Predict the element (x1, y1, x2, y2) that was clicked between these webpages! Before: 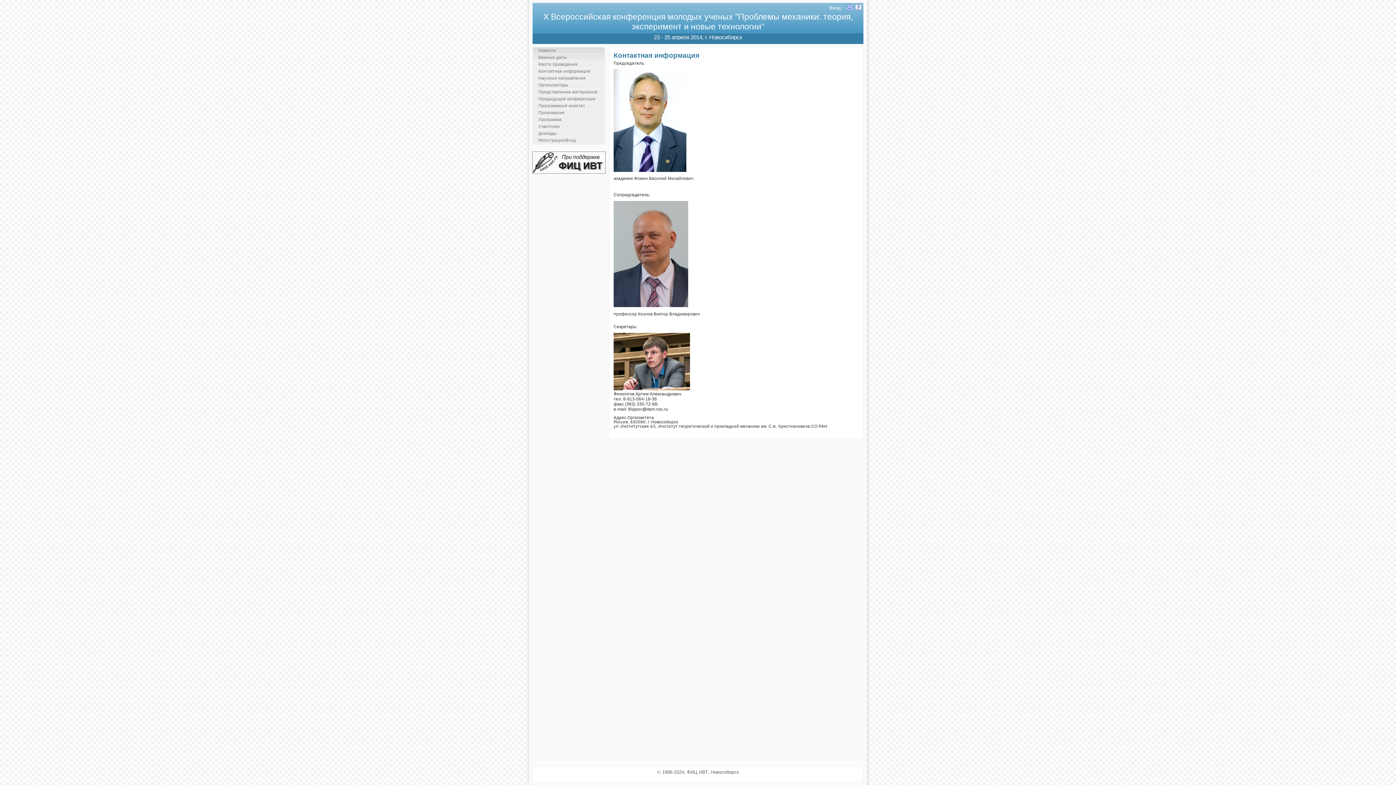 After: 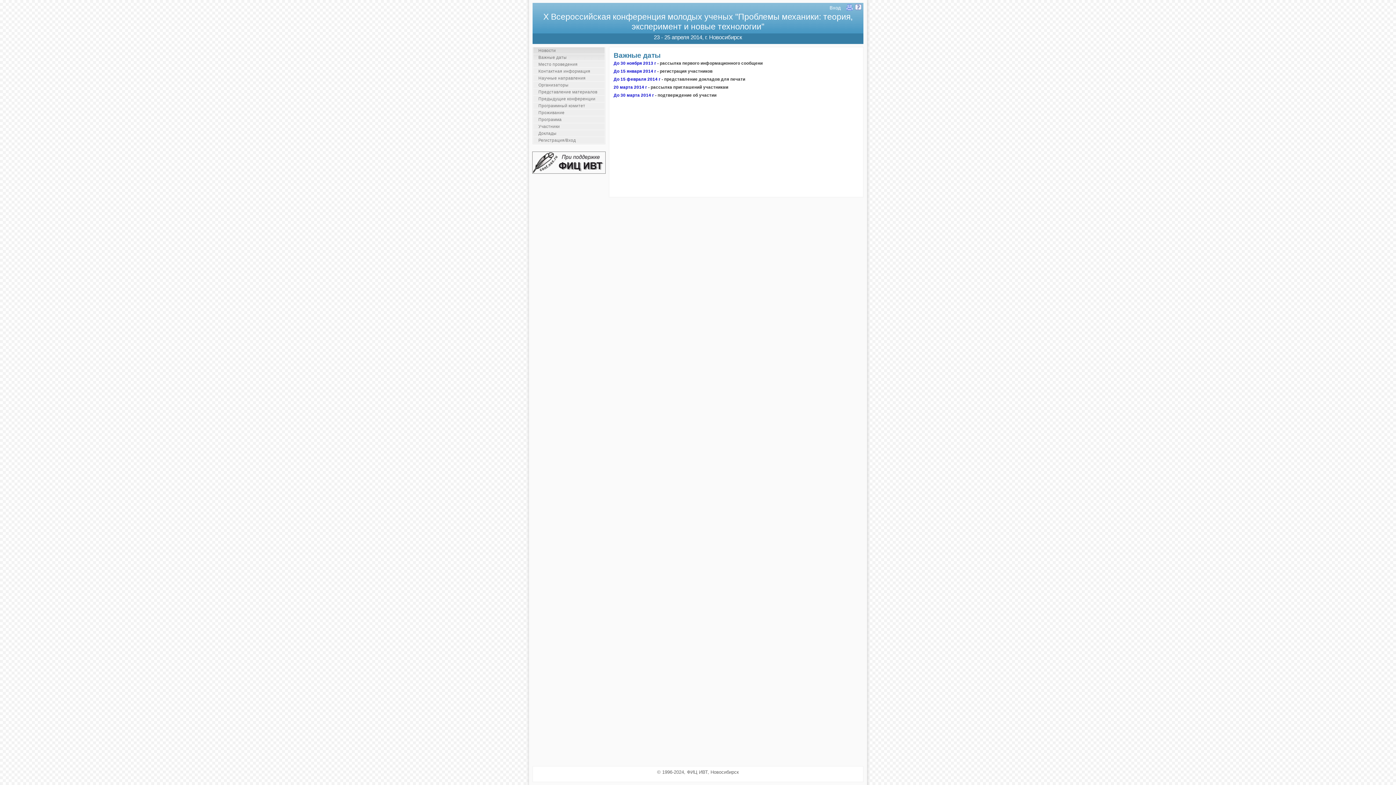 Action: label: Важные даты bbox: (533, 54, 604, 60)